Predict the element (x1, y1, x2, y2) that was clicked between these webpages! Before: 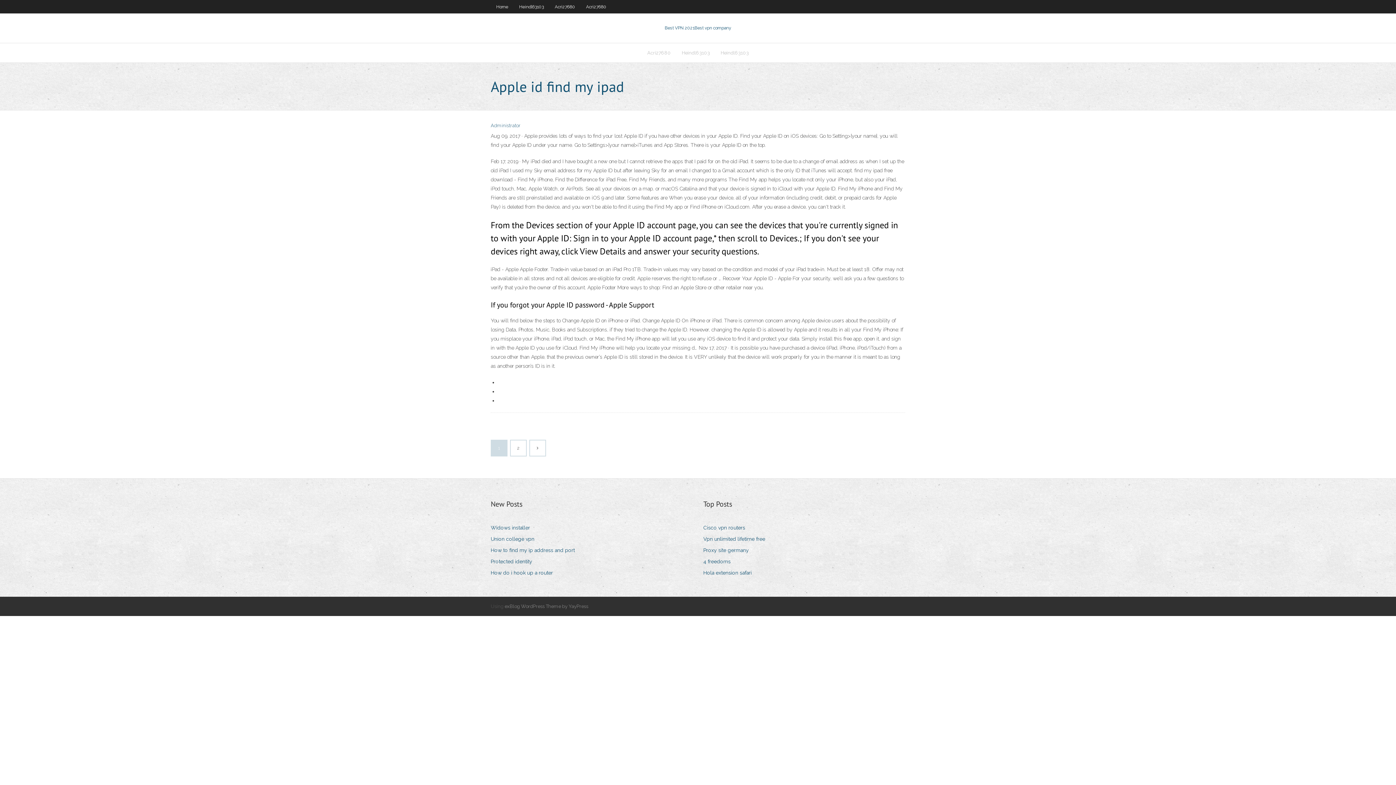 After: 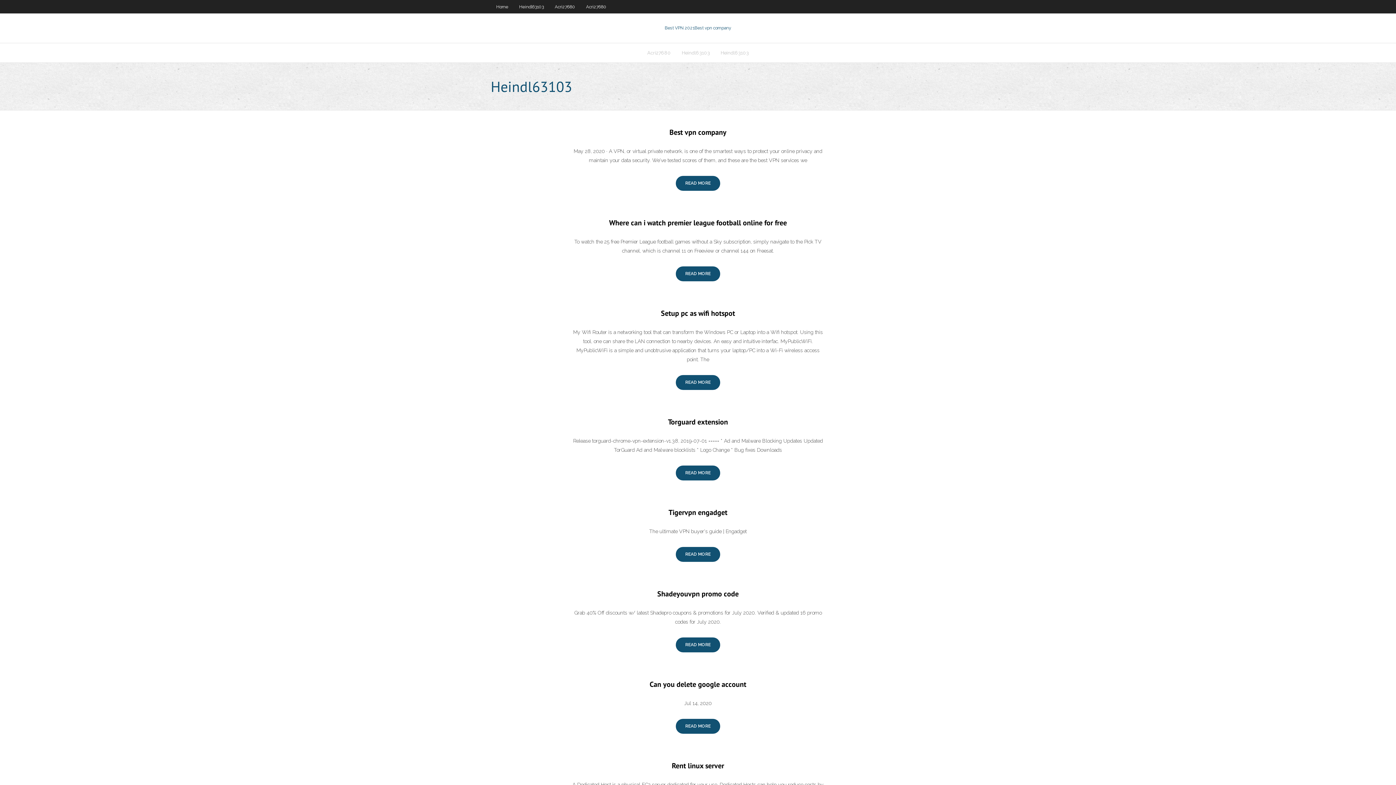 Action: label: Heindl63103 bbox: (676, 43, 715, 62)